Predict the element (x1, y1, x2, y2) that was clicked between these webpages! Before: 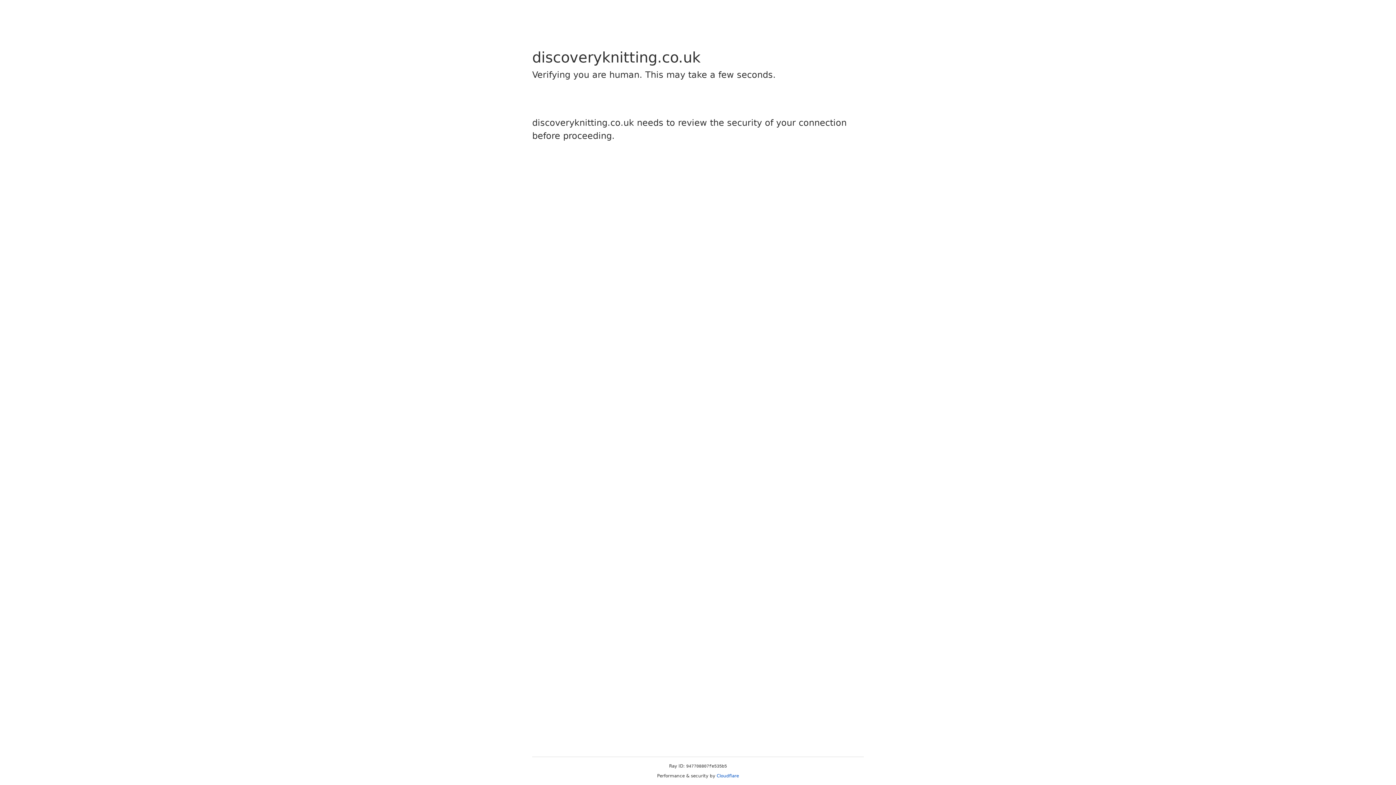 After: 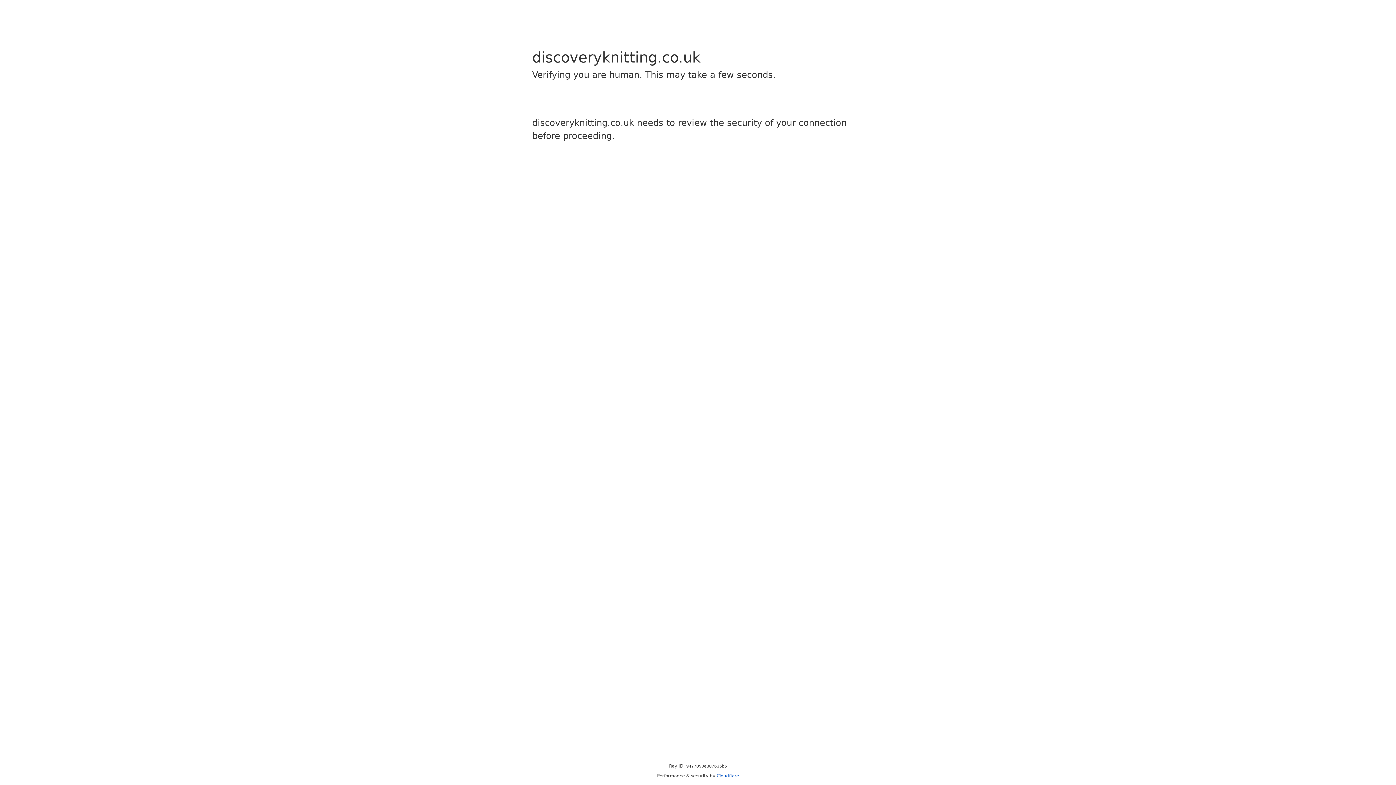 Action: bbox: (716, 773, 739, 778) label: Cloudflare